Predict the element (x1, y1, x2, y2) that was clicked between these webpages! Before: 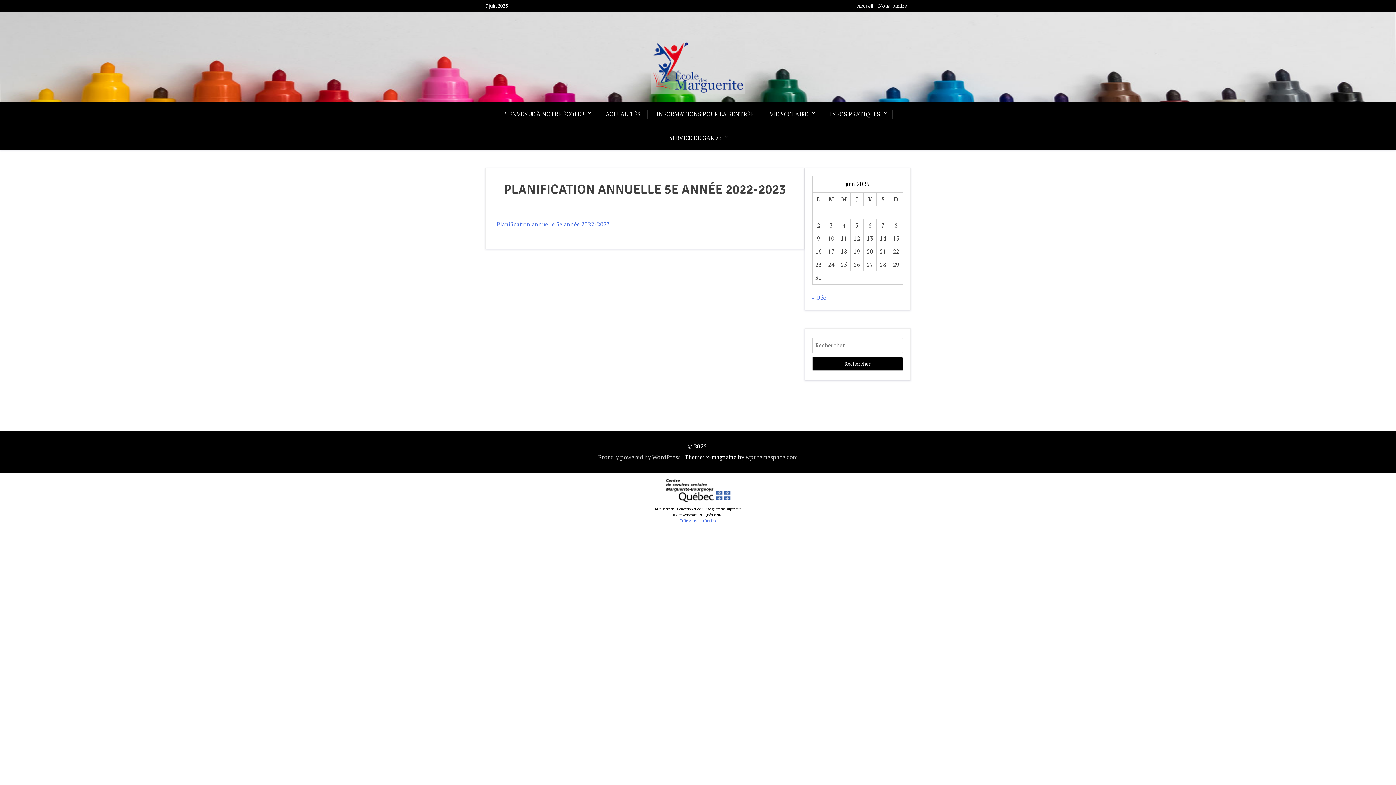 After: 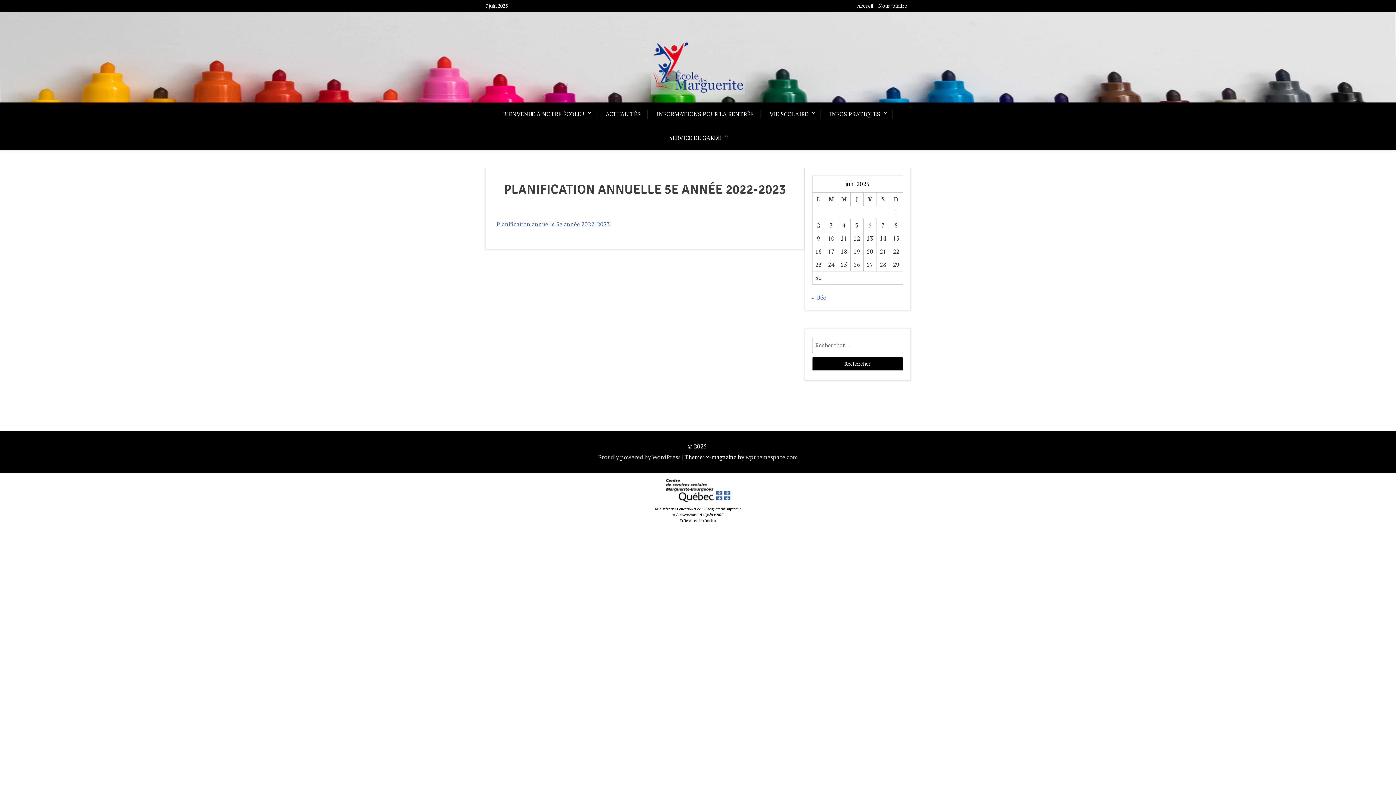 Action: label: Préférences des témoins bbox: (680, 518, 716, 523)